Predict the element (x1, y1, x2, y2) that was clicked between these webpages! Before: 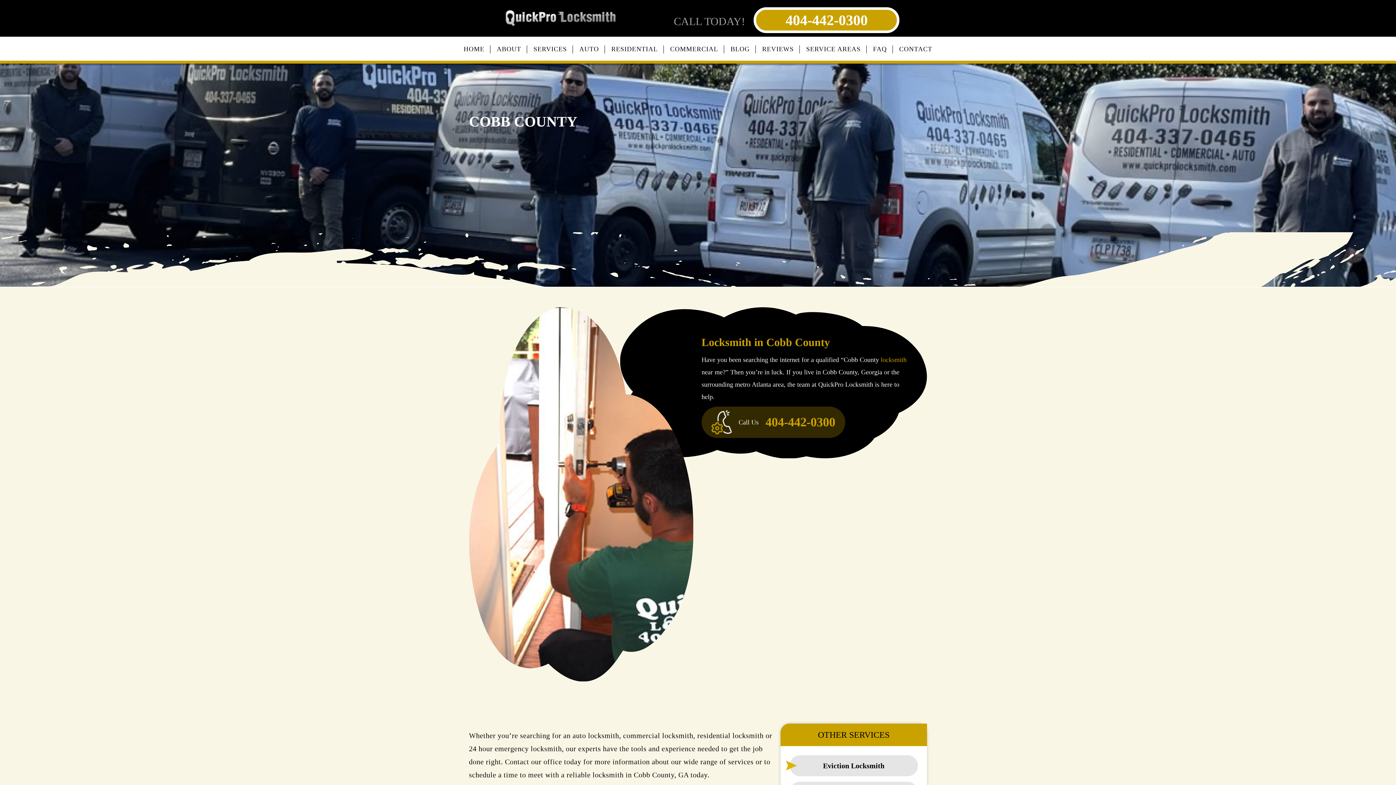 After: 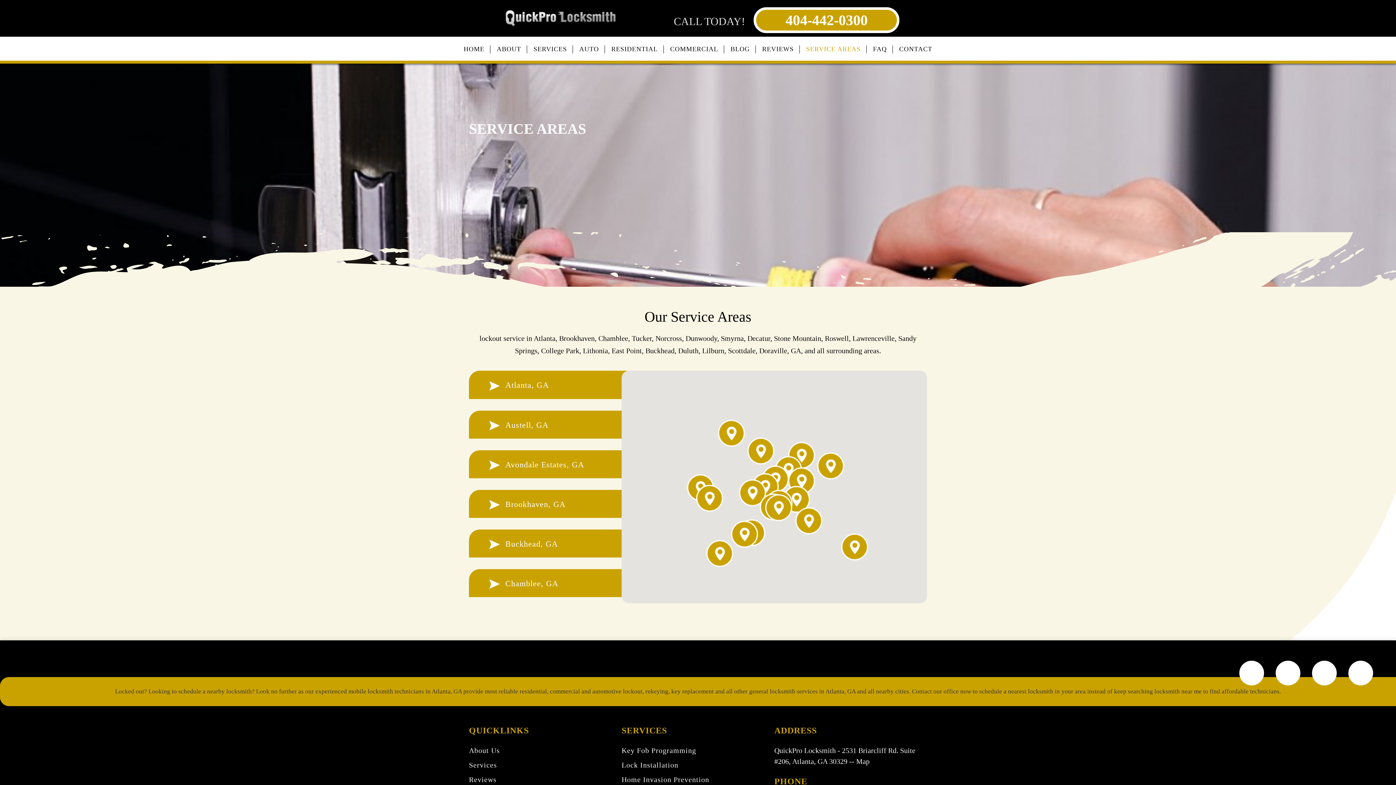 Action: bbox: (800, 45, 866, 52) label: SERVICE AREAS